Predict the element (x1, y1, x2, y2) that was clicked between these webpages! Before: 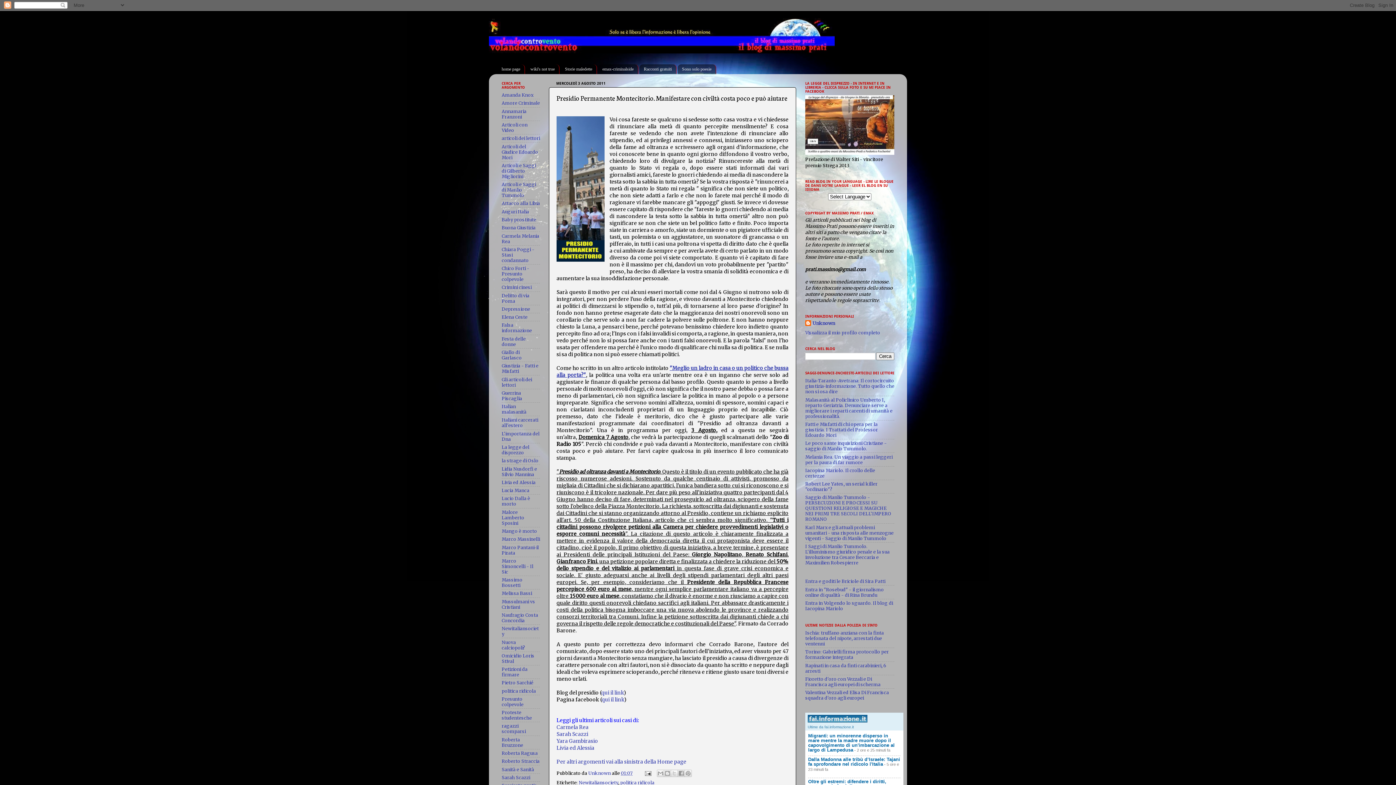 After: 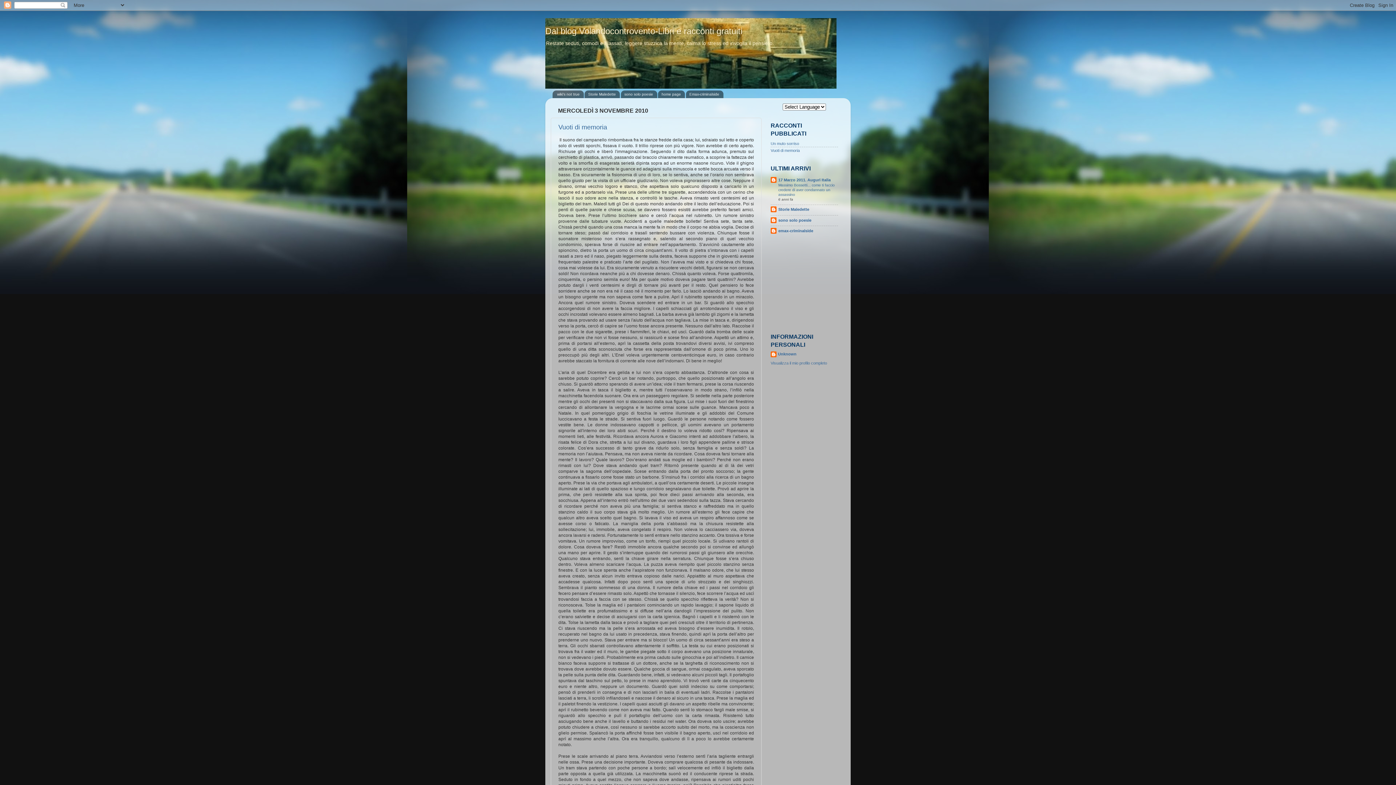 Action: bbox: (639, 64, 676, 74) label: Racconti gratuiti